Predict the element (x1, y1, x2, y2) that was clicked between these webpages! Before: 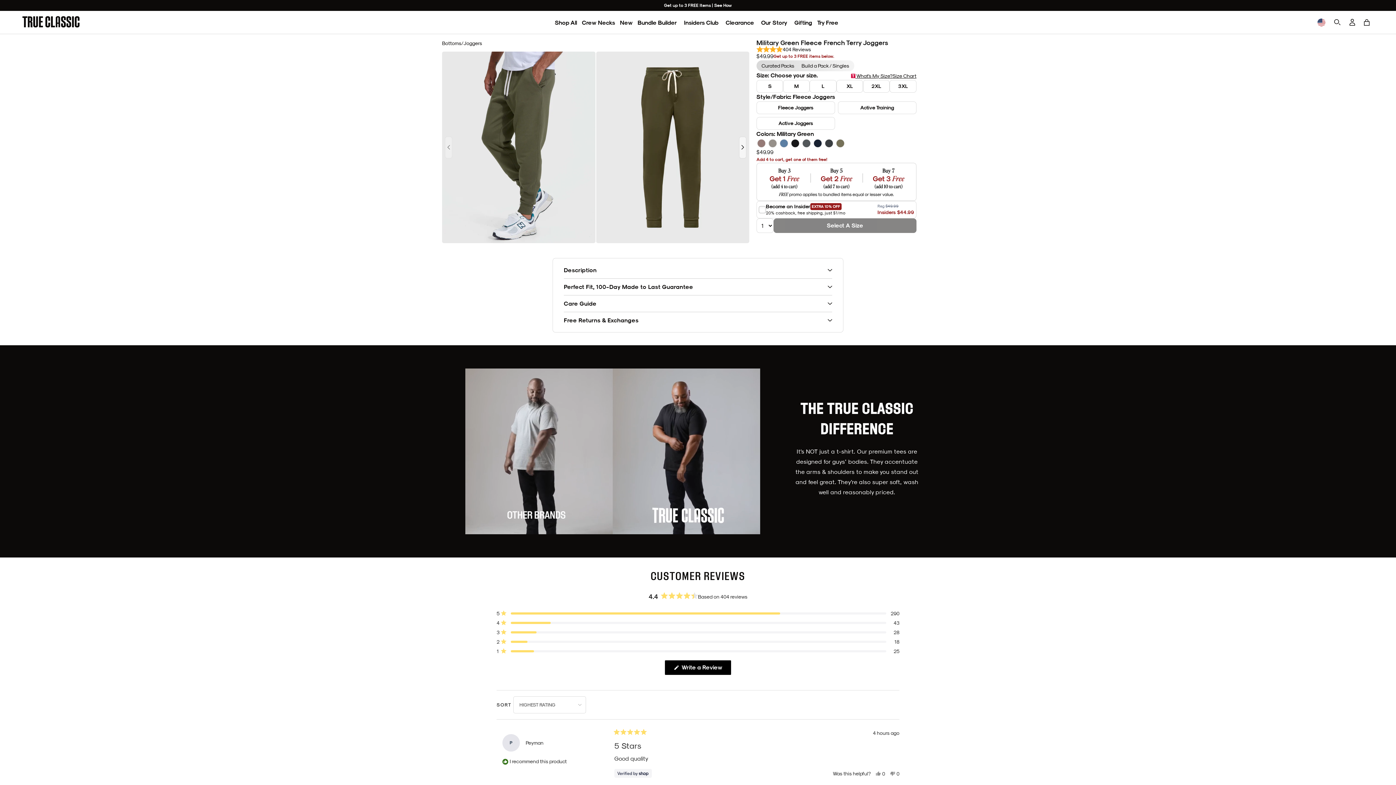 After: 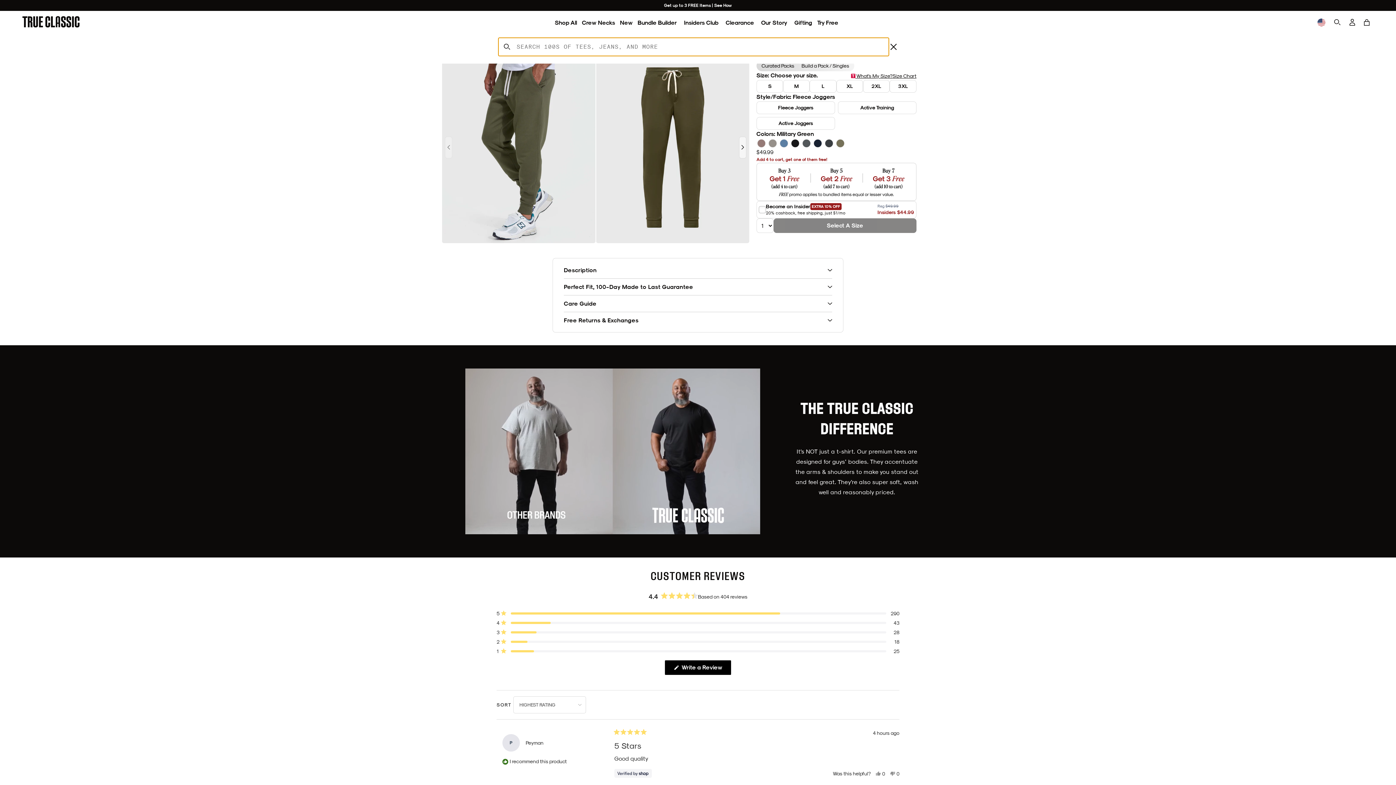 Action: label: Open Searchbar bbox: (1330, 14, 1345, 29)